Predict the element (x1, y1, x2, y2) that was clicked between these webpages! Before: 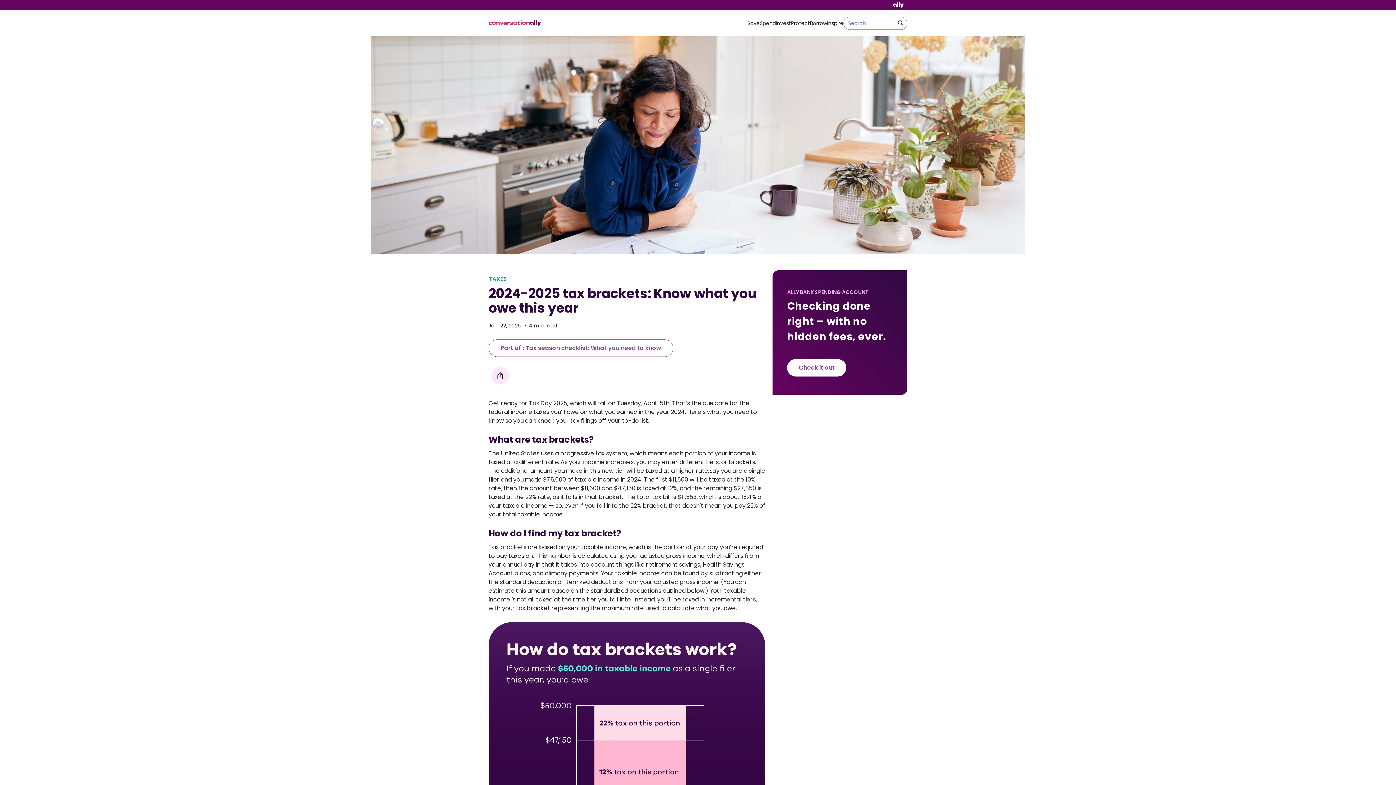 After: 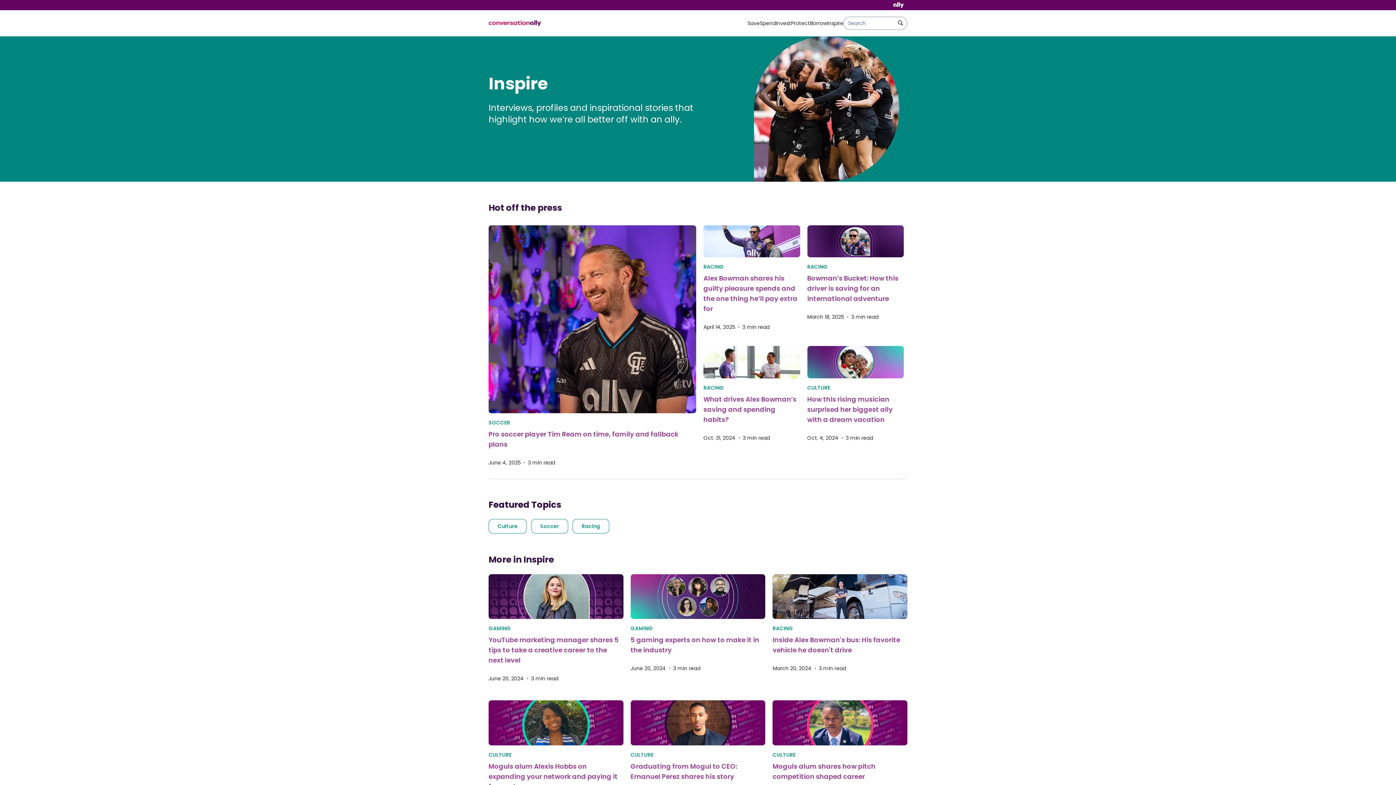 Action: bbox: (827, 19, 843, 26) label: Inspire